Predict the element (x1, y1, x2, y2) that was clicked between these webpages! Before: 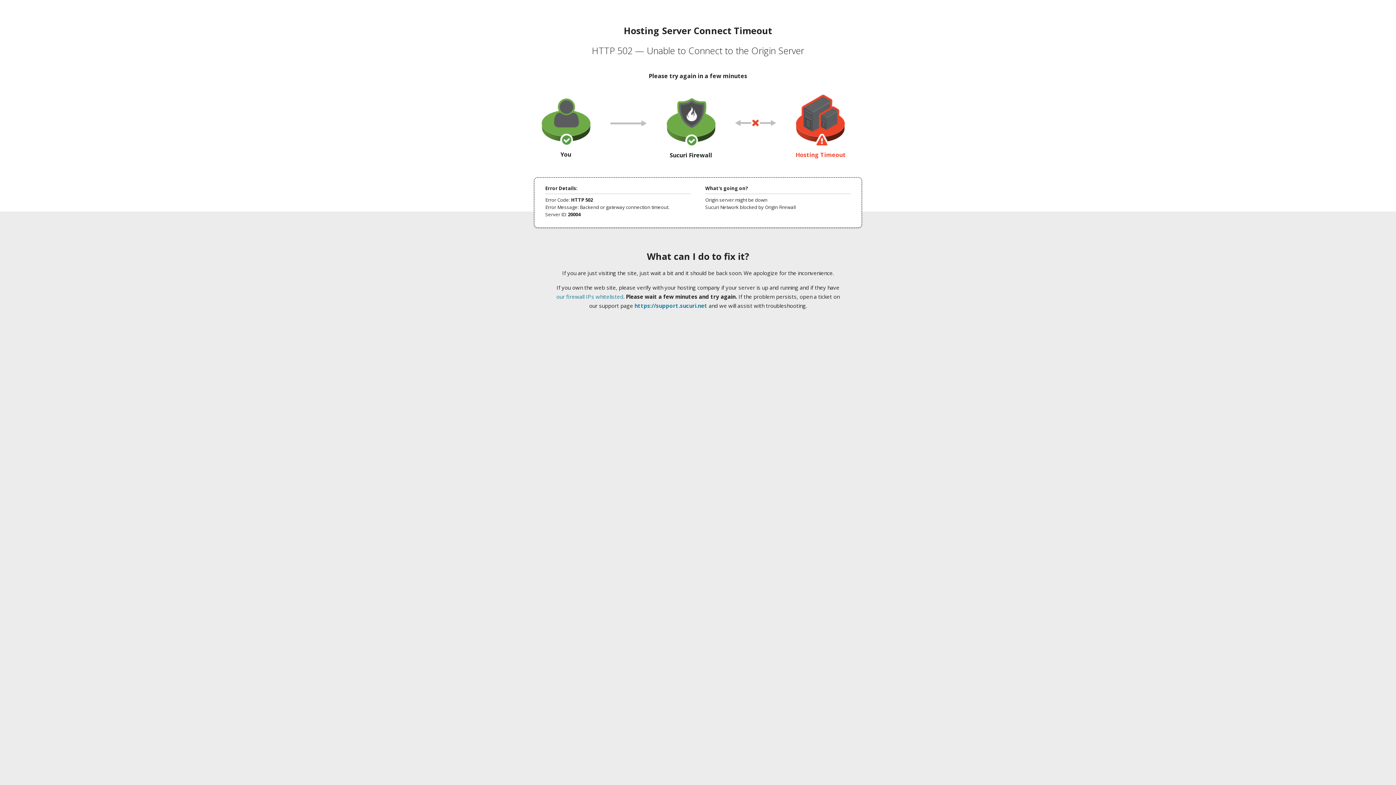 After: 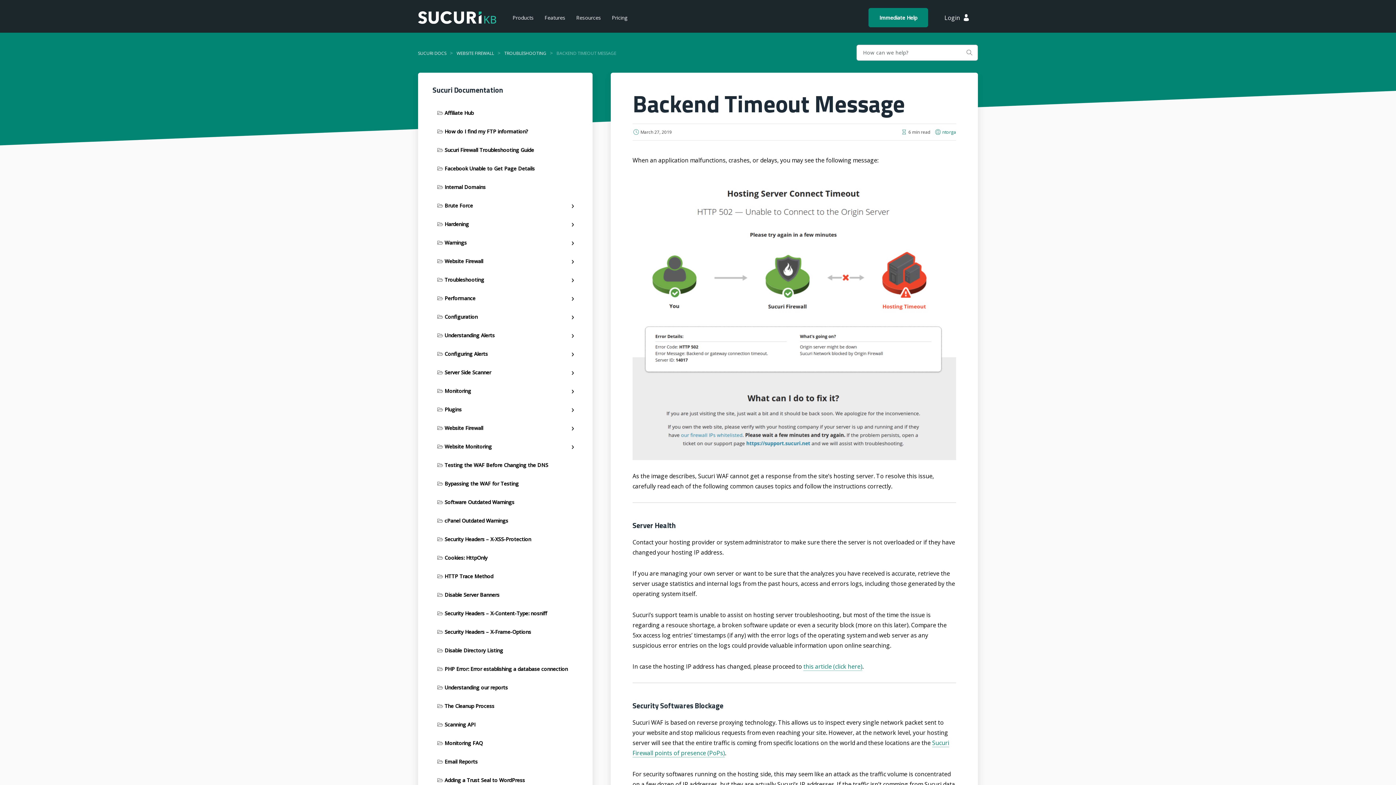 Action: label: our firewall IPs whitelisted bbox: (556, 293, 623, 300)